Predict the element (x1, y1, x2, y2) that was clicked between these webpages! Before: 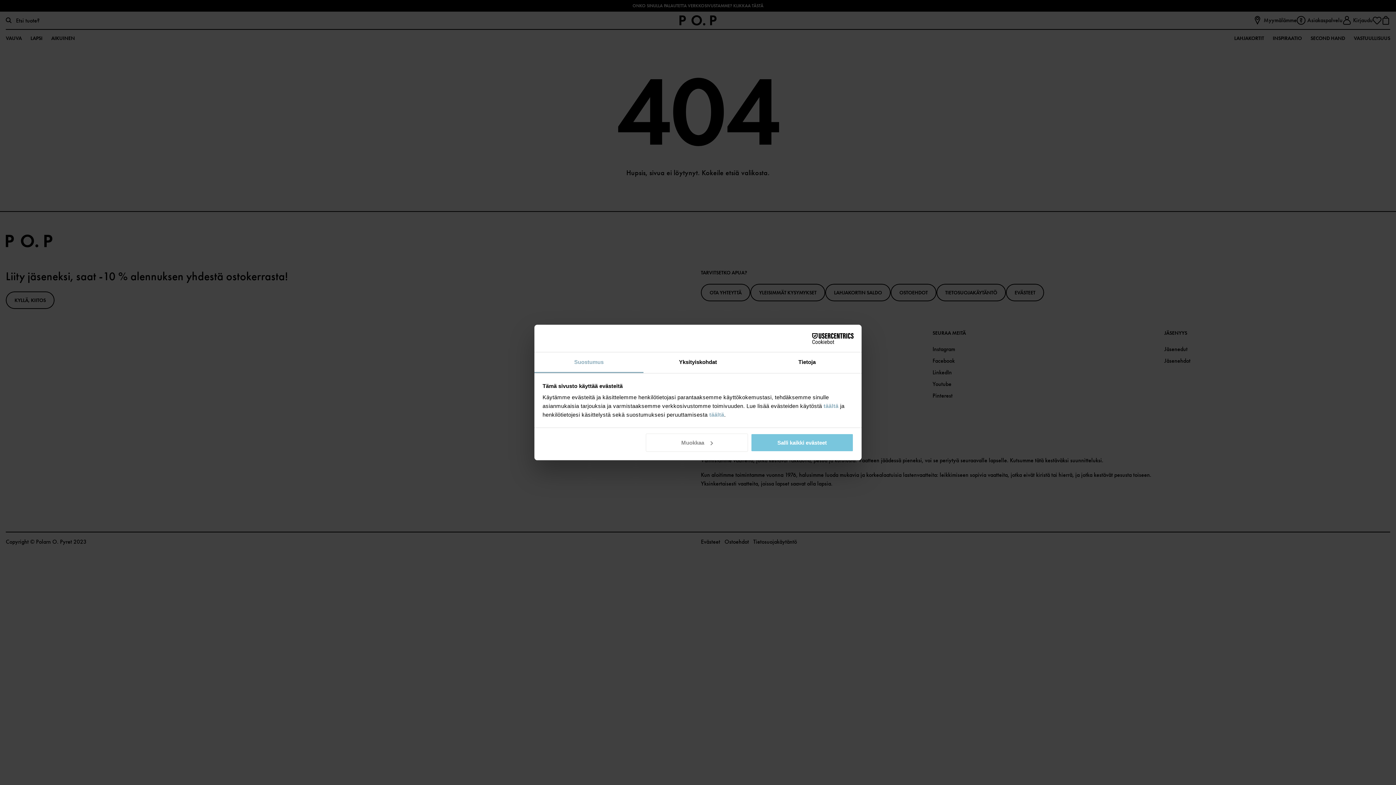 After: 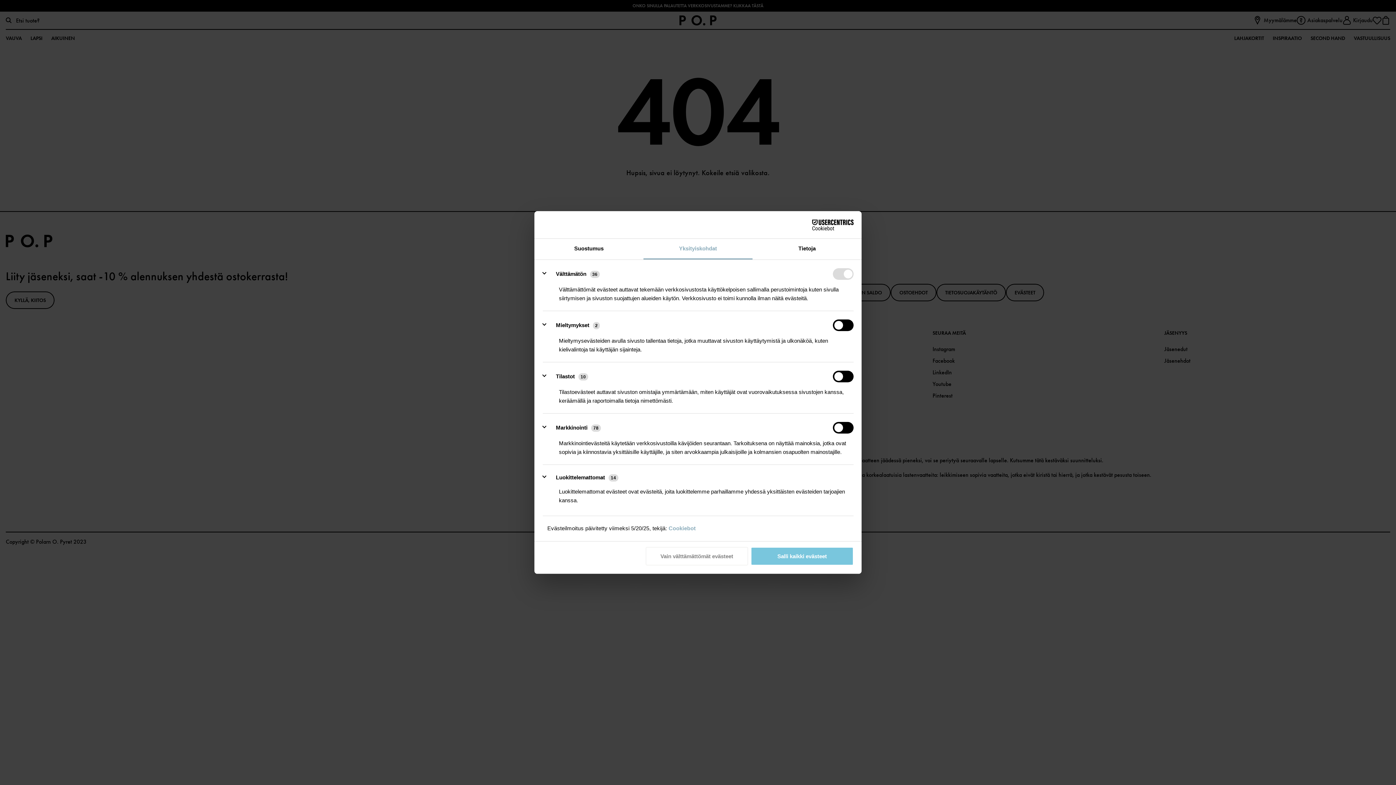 Action: label: Yksityiskohdat bbox: (643, 352, 752, 373)